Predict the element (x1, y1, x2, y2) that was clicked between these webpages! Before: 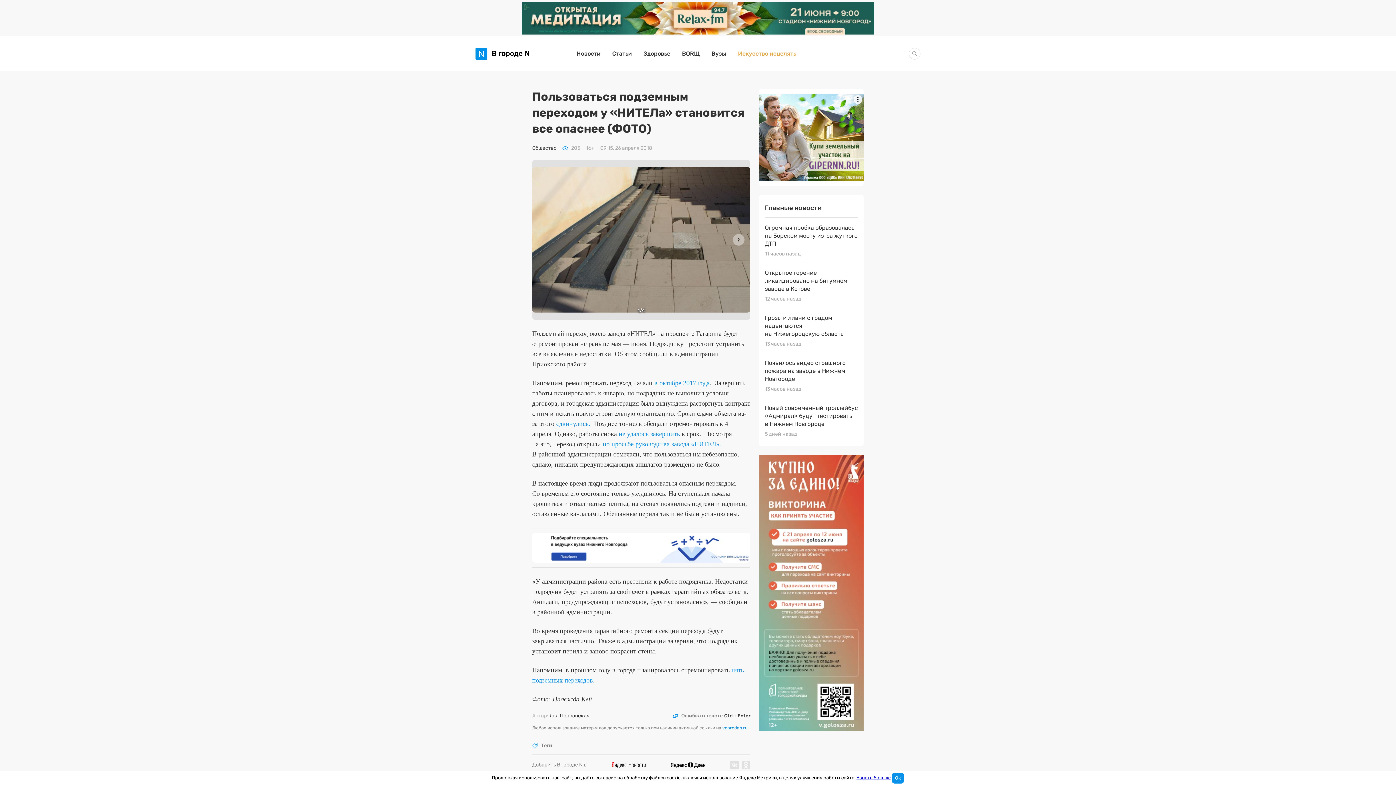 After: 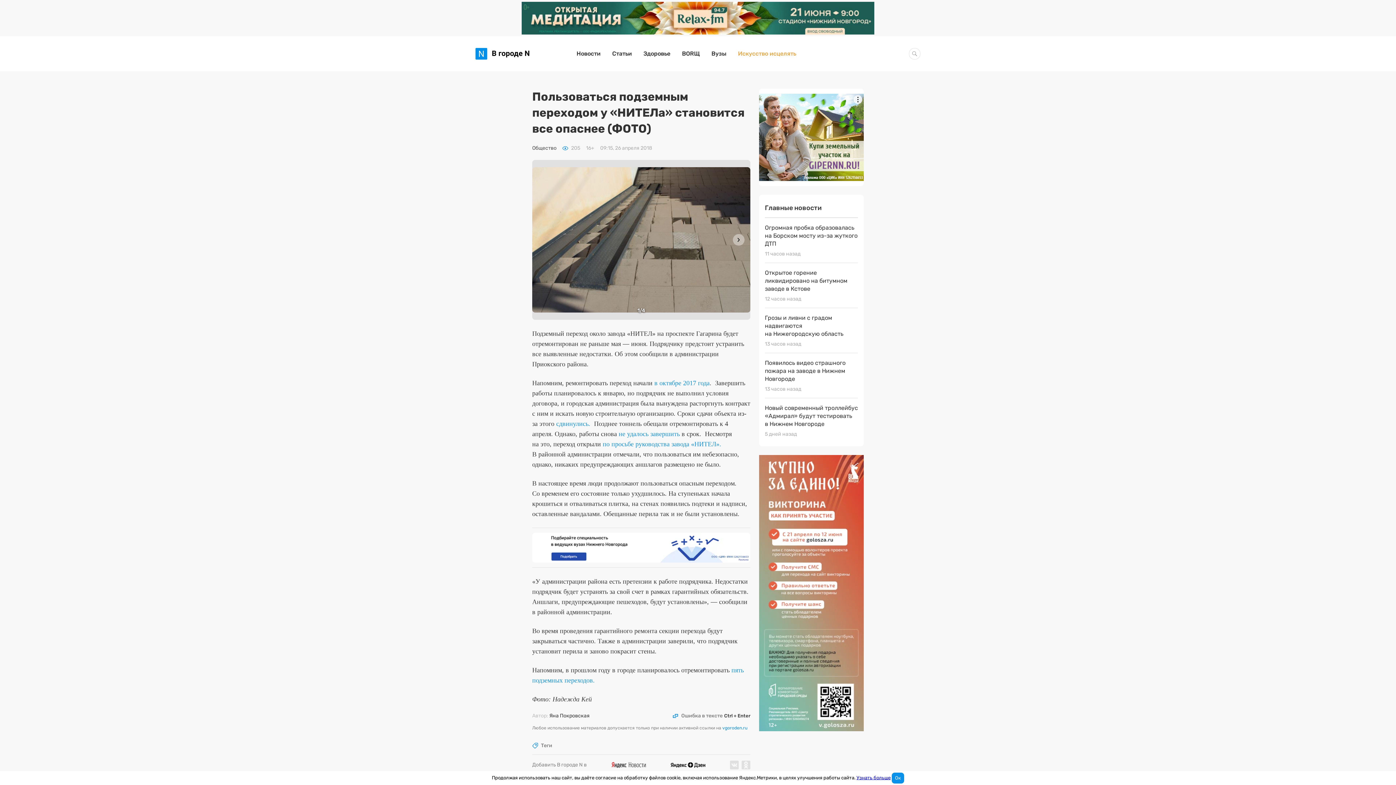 Action: bbox: (759, 93, 864, 181)